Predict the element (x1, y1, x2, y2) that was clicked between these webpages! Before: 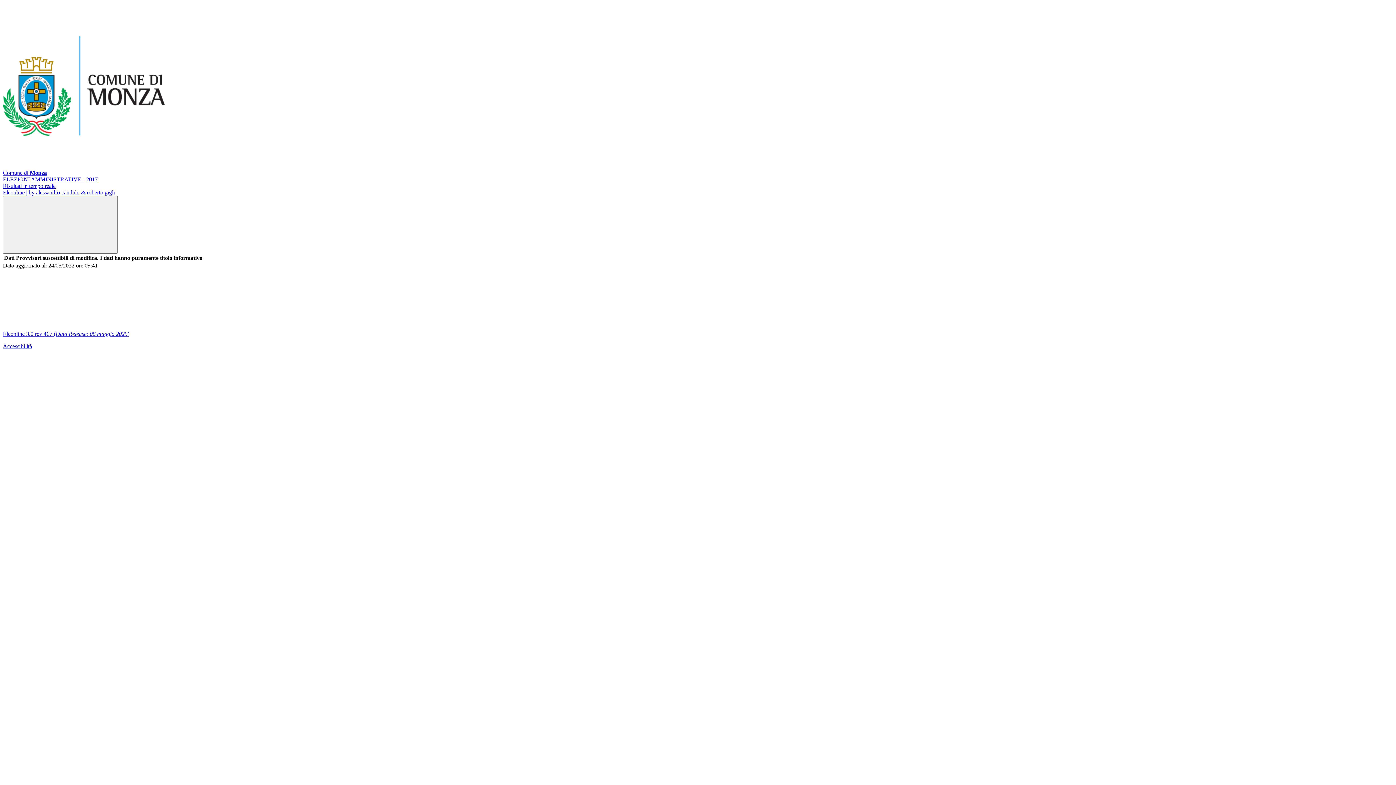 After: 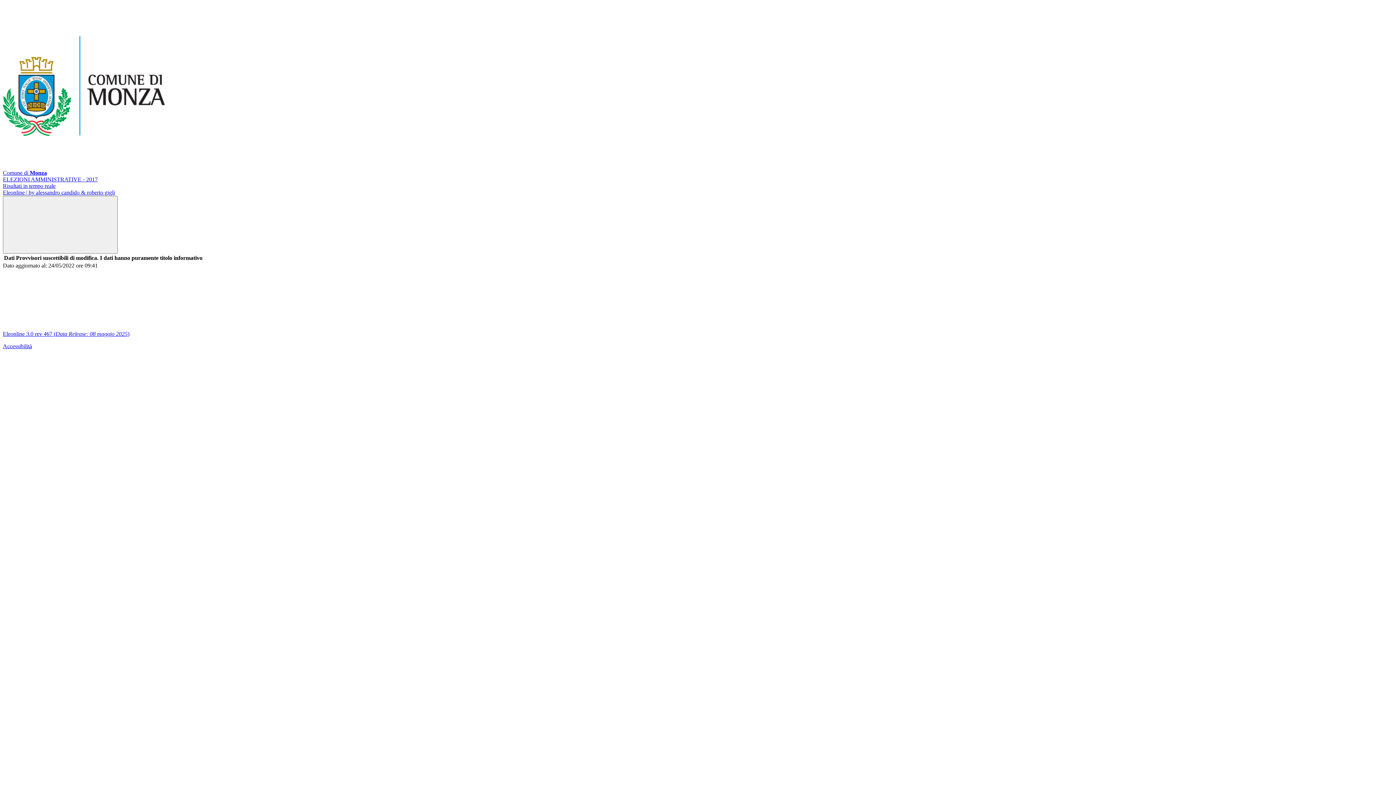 Action: label: Comune di Monza
ELEZIONI AMMINISTRATIVE - 2017
Risultati in tempo reale bbox: (2, 163, 1393, 189)